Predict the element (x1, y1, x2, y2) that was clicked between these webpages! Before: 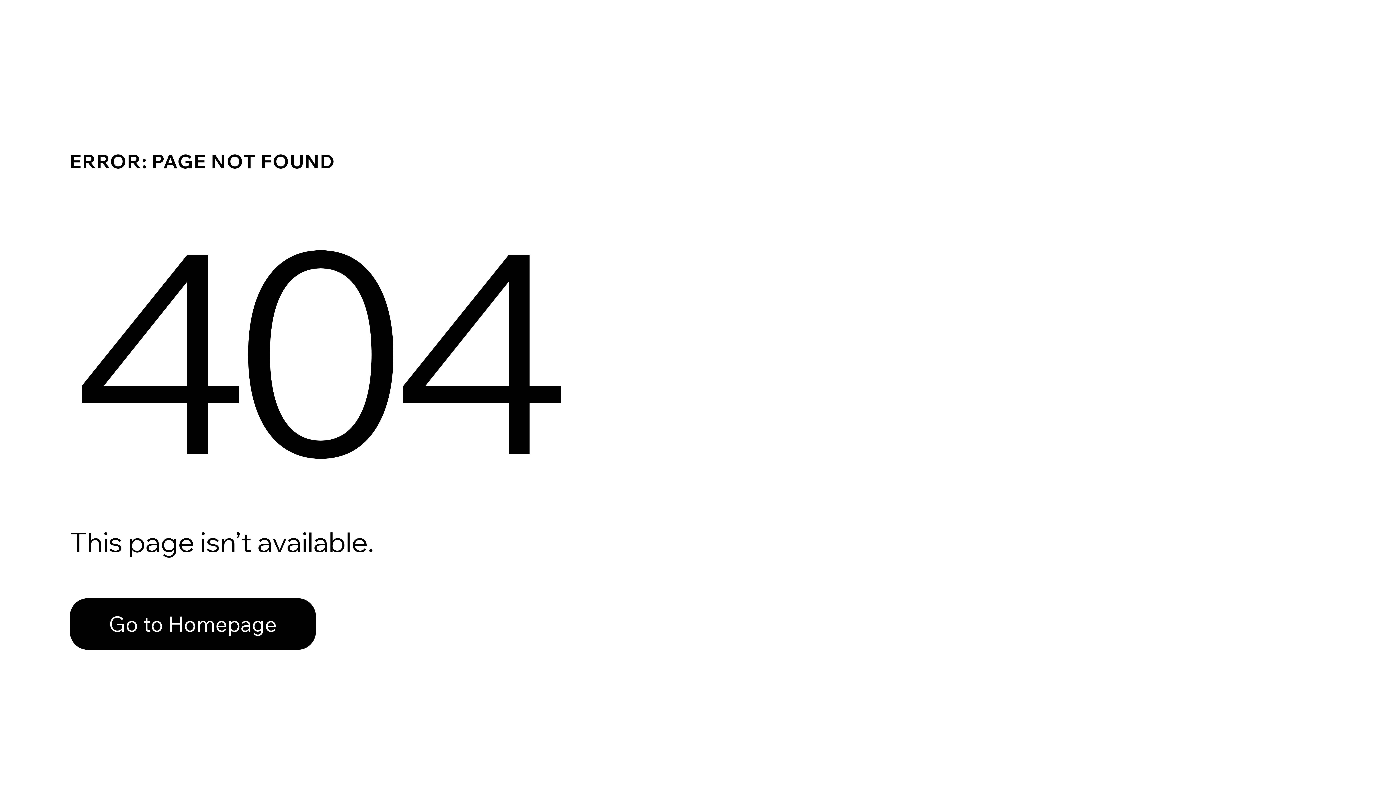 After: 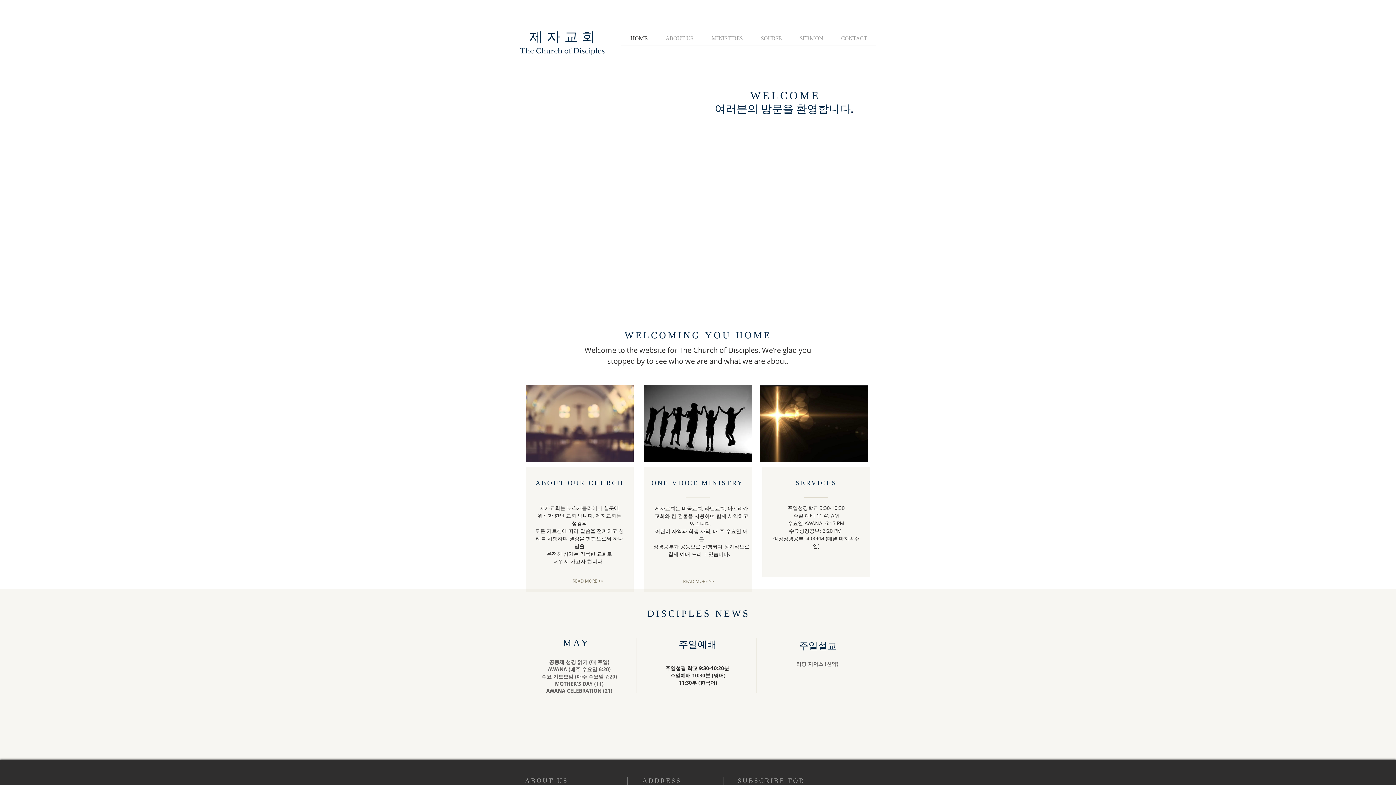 Action: label: Go to Homepage bbox: (69, 582, 768, 659)